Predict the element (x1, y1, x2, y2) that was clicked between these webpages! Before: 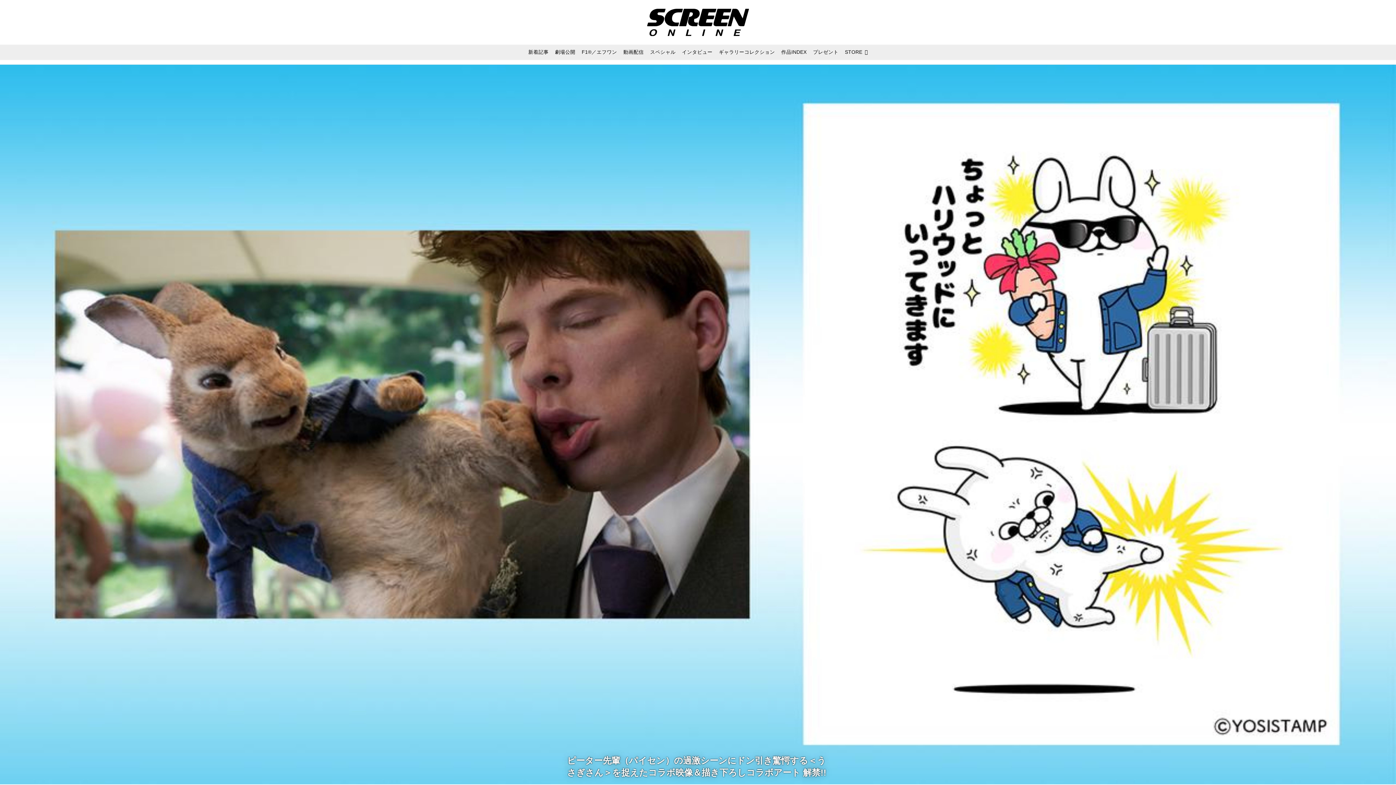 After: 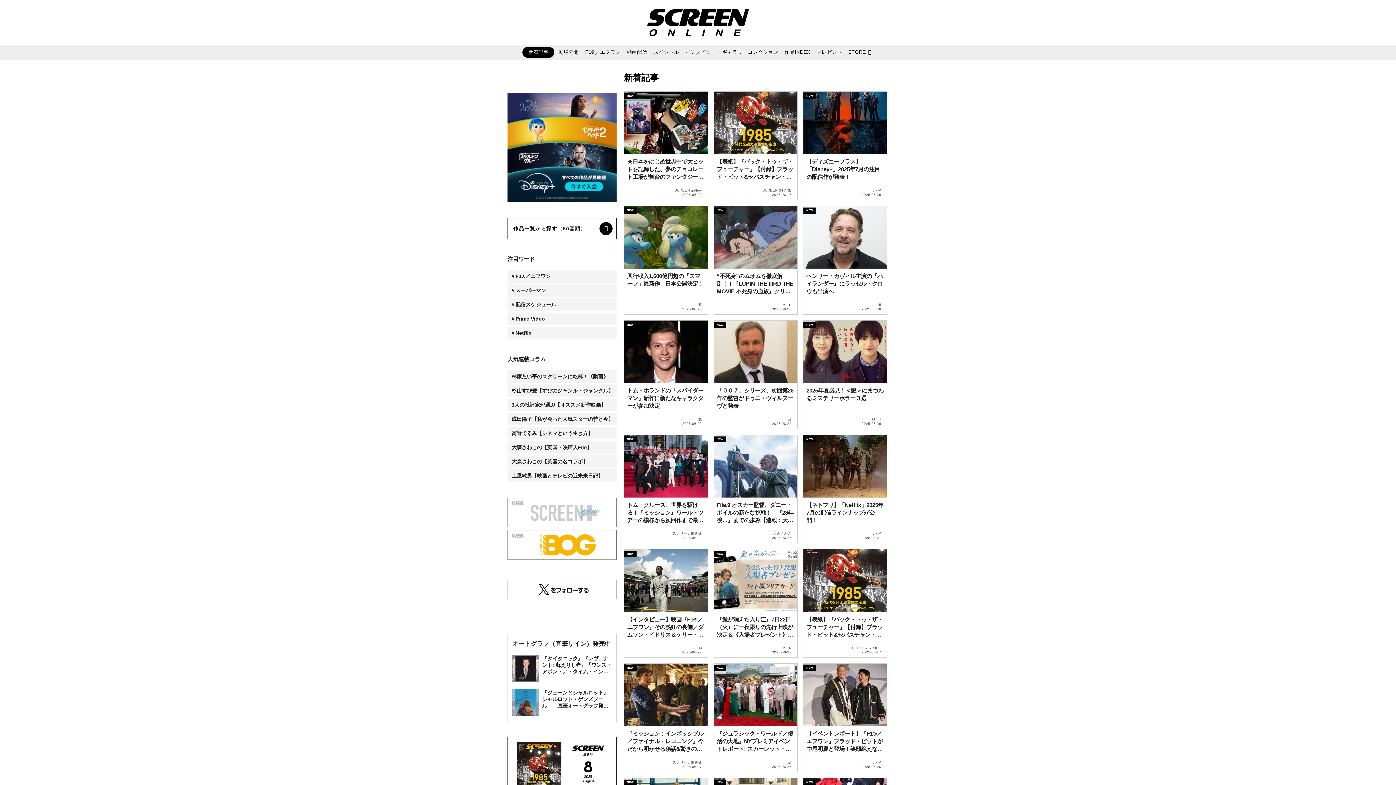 Action: label: 新着記事 bbox: (525, 46, 551, 57)